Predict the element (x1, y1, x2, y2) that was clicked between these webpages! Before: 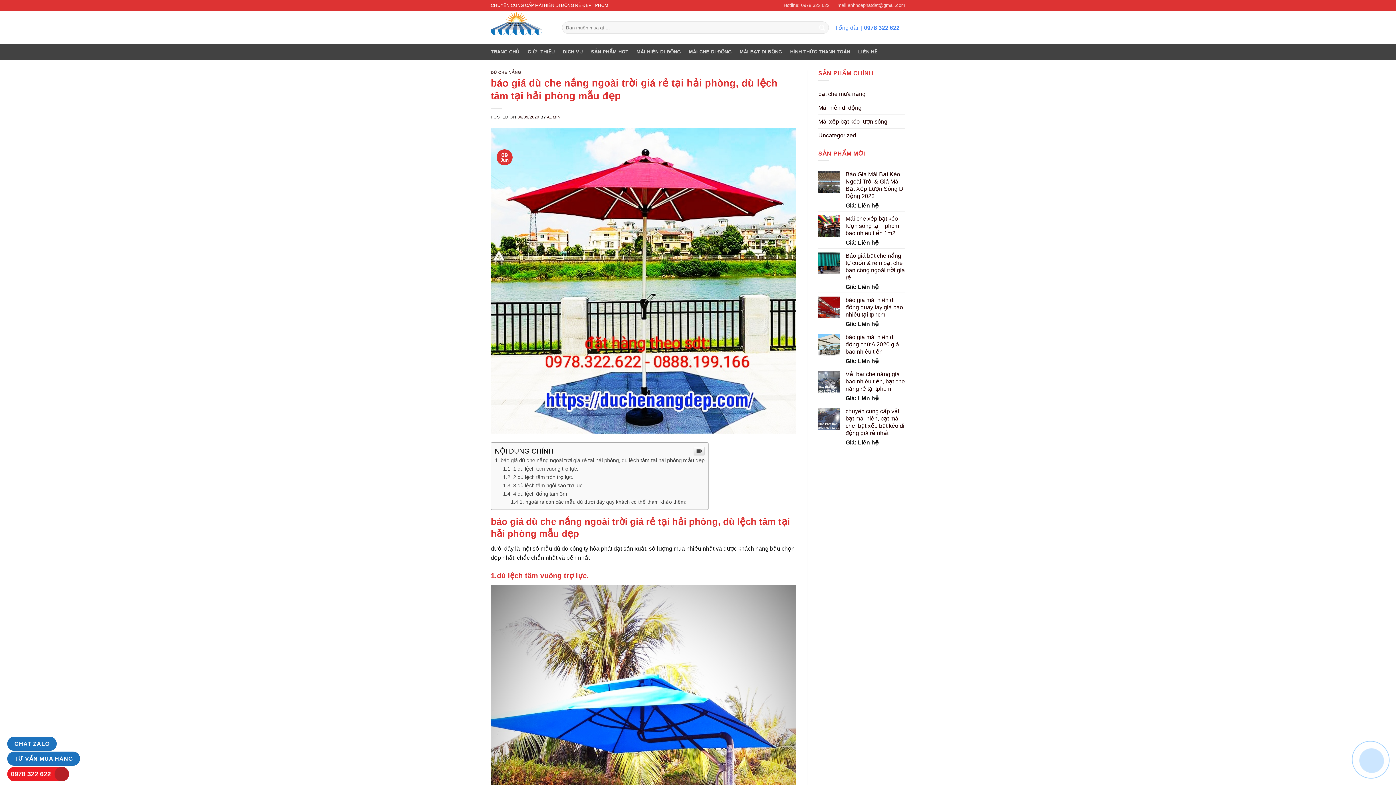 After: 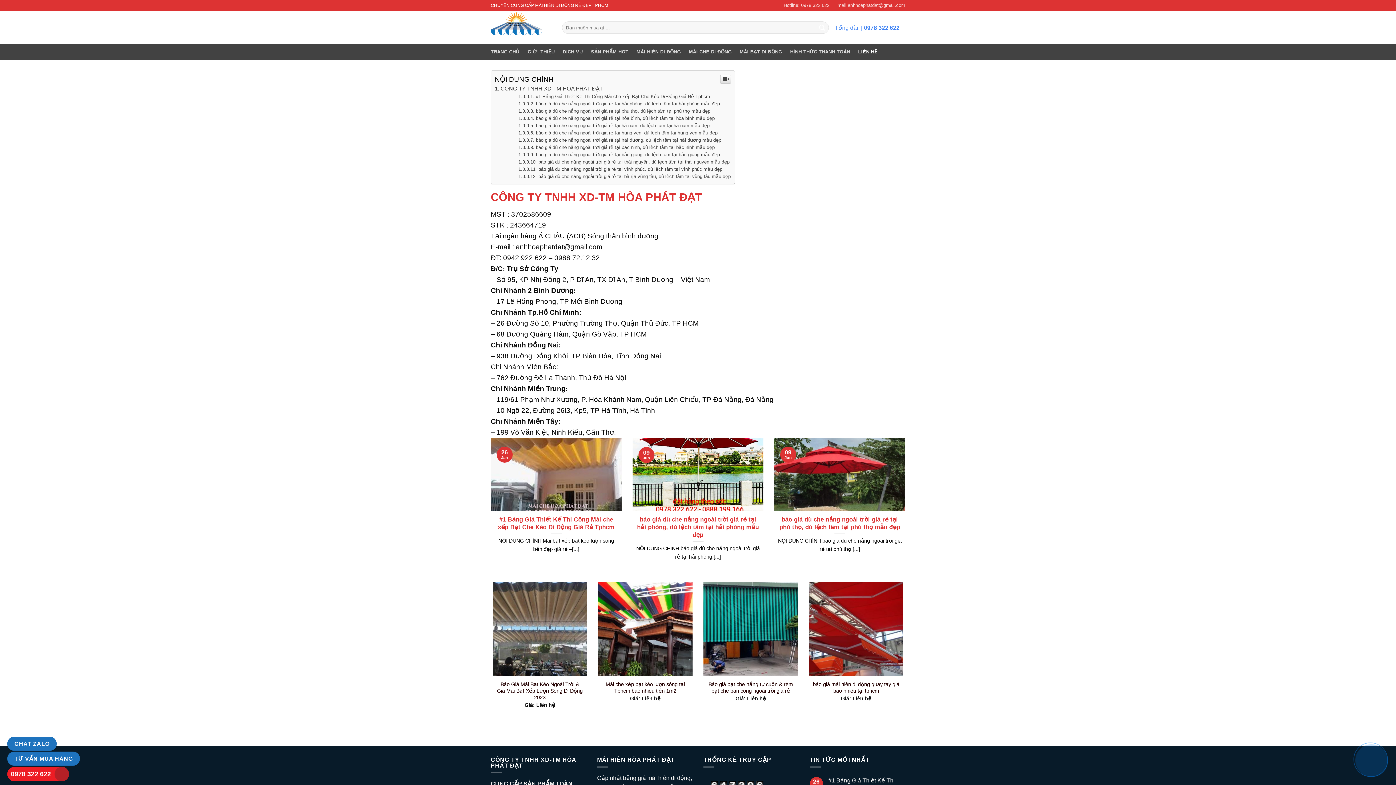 Action: label: LIÊN HỆ bbox: (858, 44, 877, 59)